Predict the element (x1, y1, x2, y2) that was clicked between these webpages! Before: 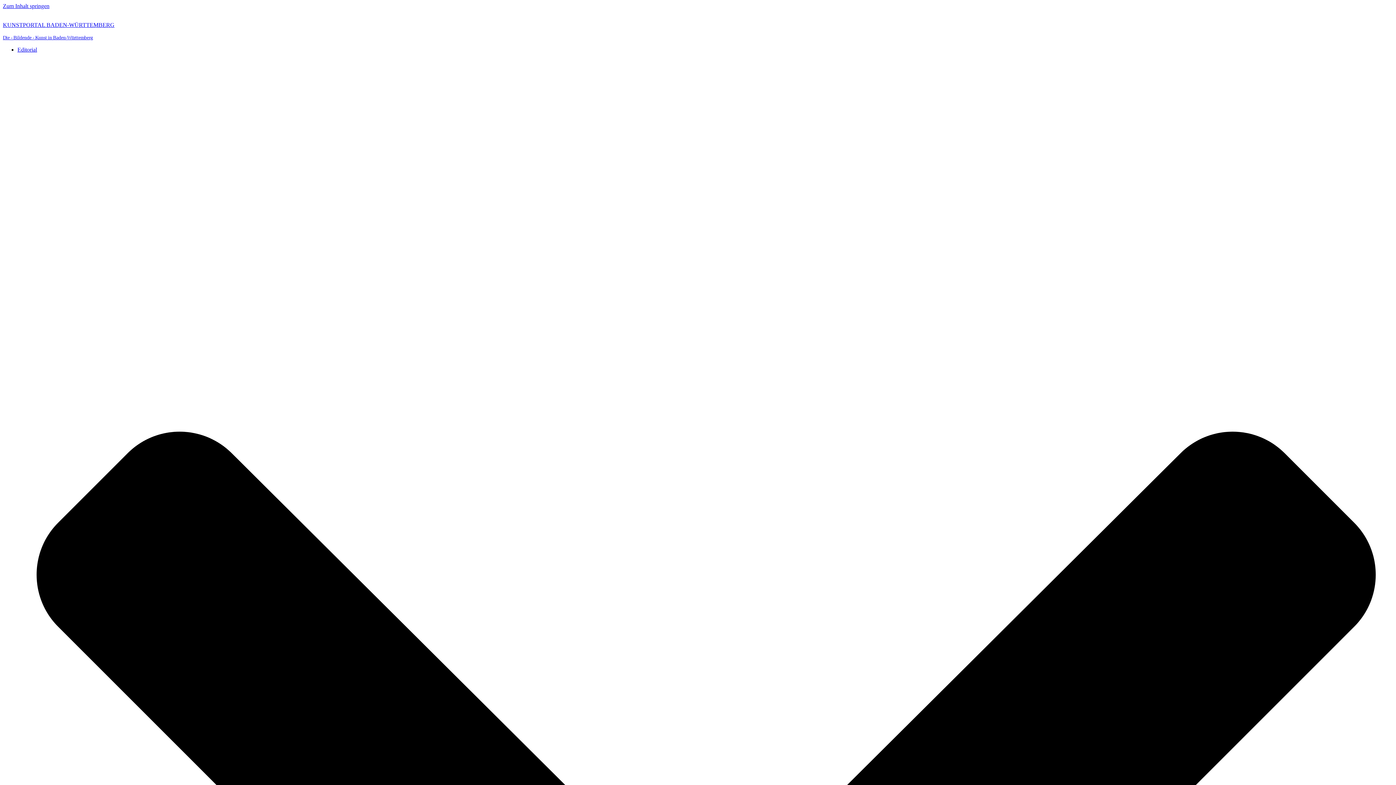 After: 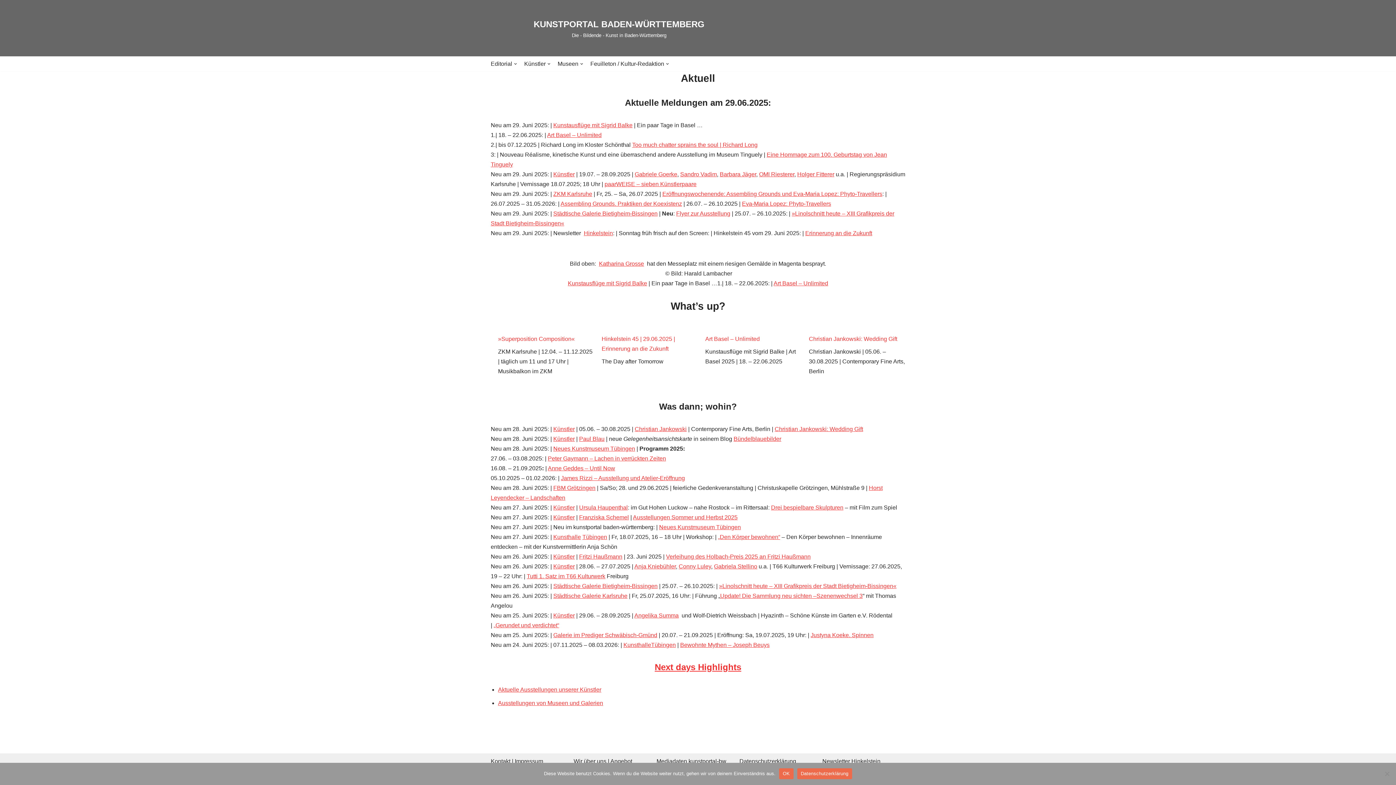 Action: bbox: (2, 9, 1393, 40) label: KUNSTPORTAL BADEN-WÜRTTEMBERG Die - Bildende - Kunst in Baden-Württemberg